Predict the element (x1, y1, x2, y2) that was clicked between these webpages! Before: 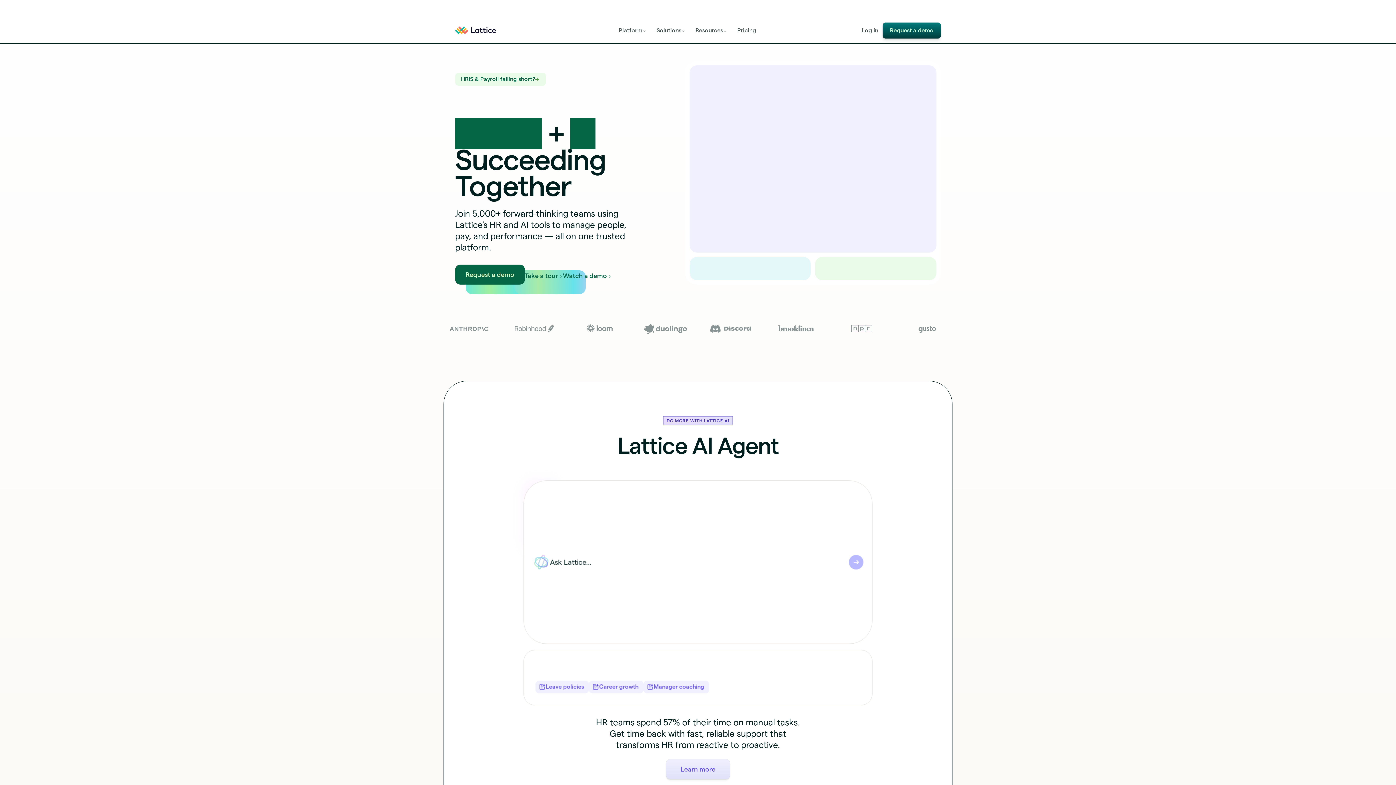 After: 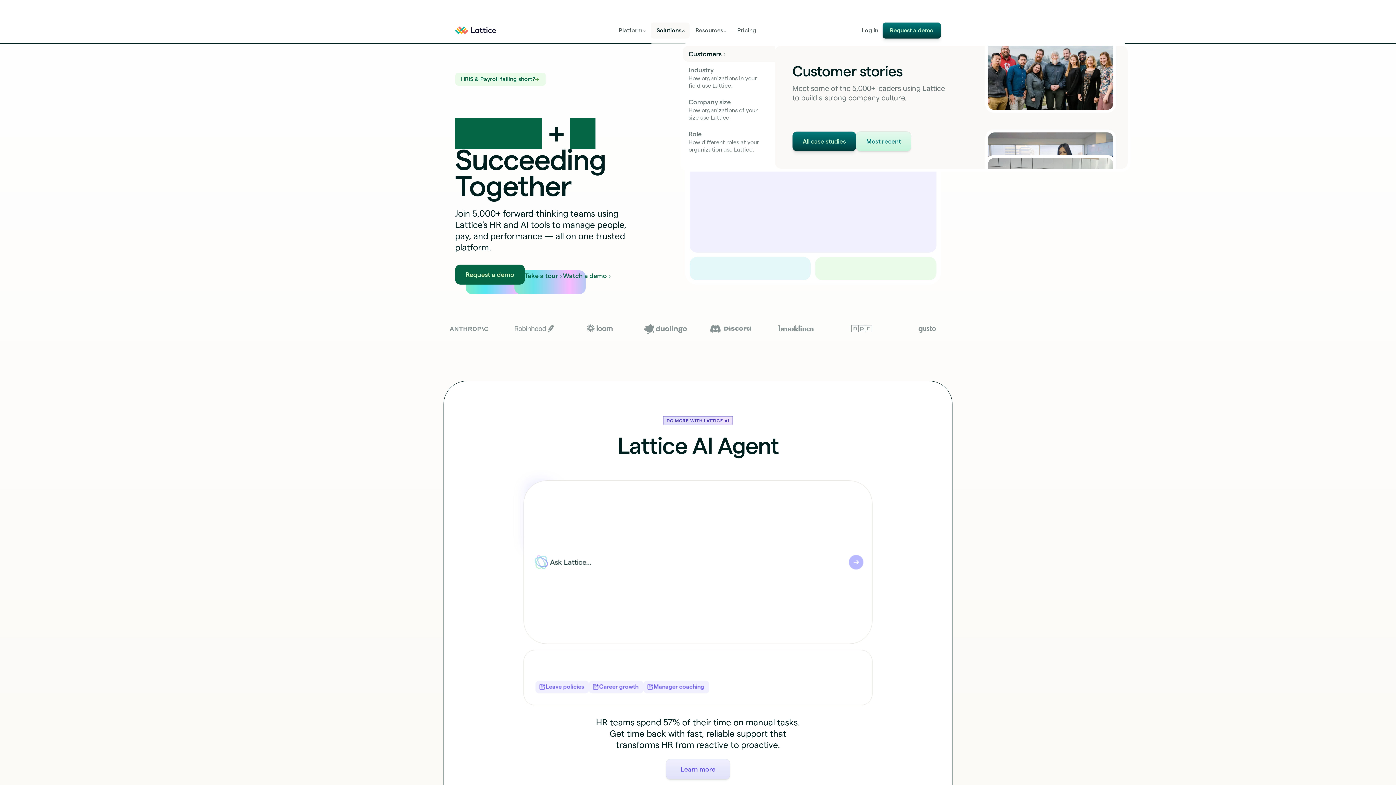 Action: label: Solutions bbox: (650, 22, 689, 38)